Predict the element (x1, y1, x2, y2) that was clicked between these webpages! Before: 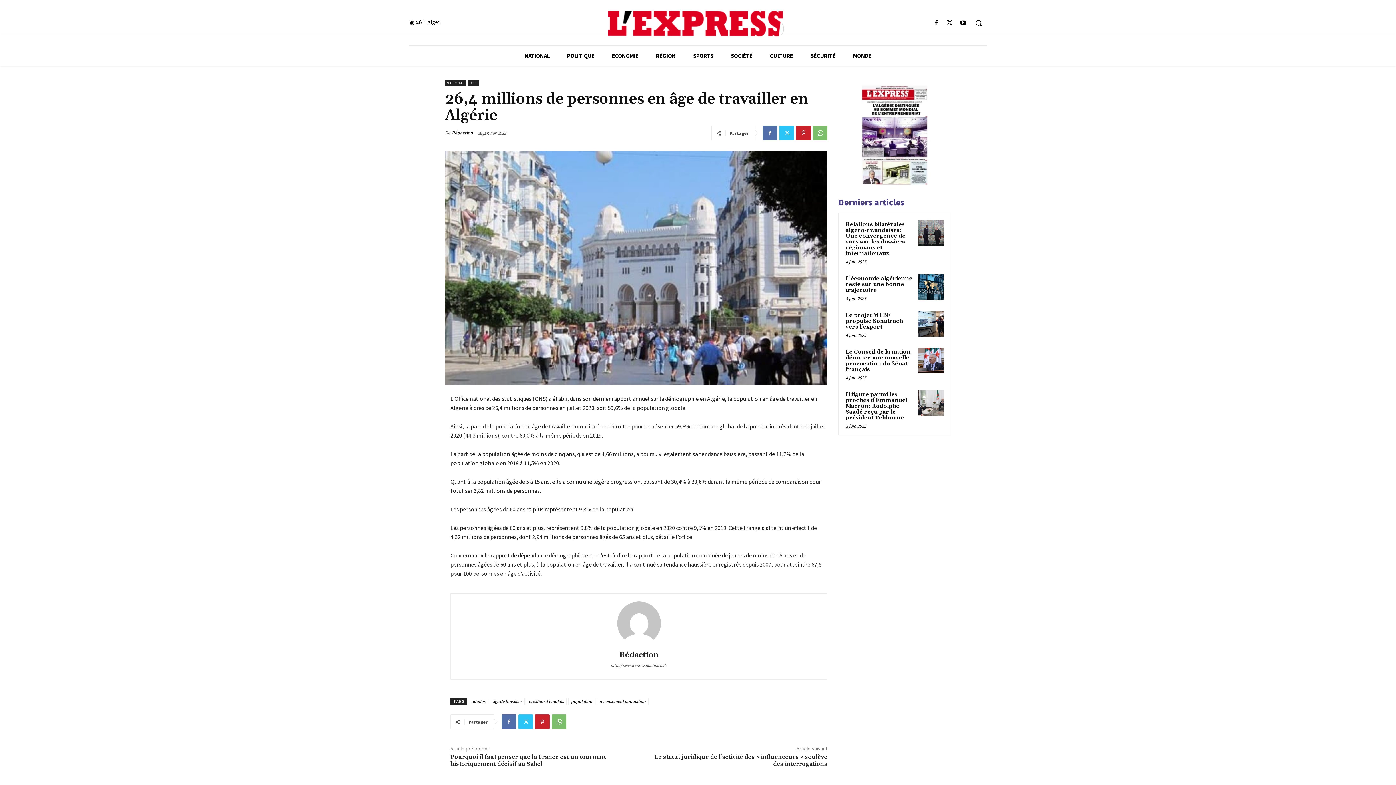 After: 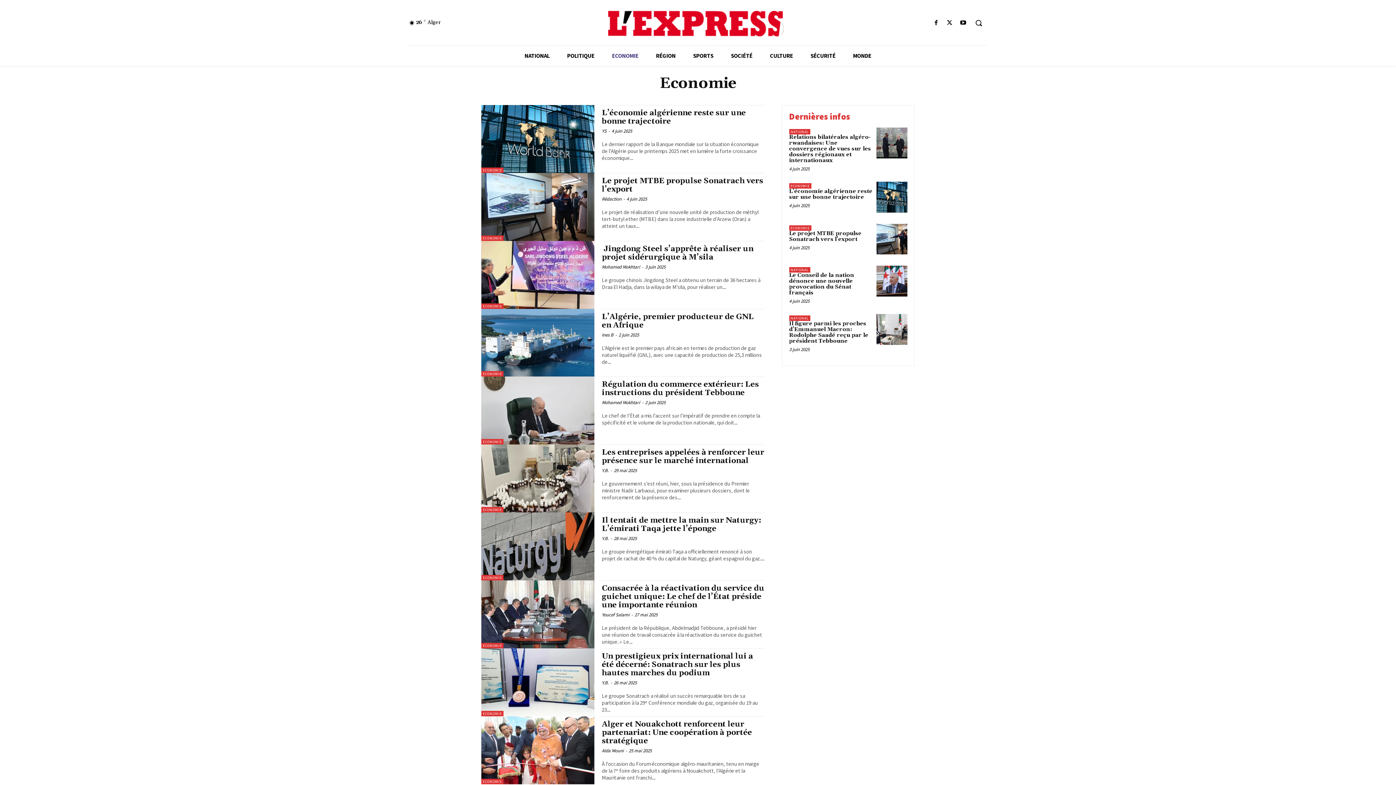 Action: label: ECONOMIE bbox: (603, 45, 647, 65)